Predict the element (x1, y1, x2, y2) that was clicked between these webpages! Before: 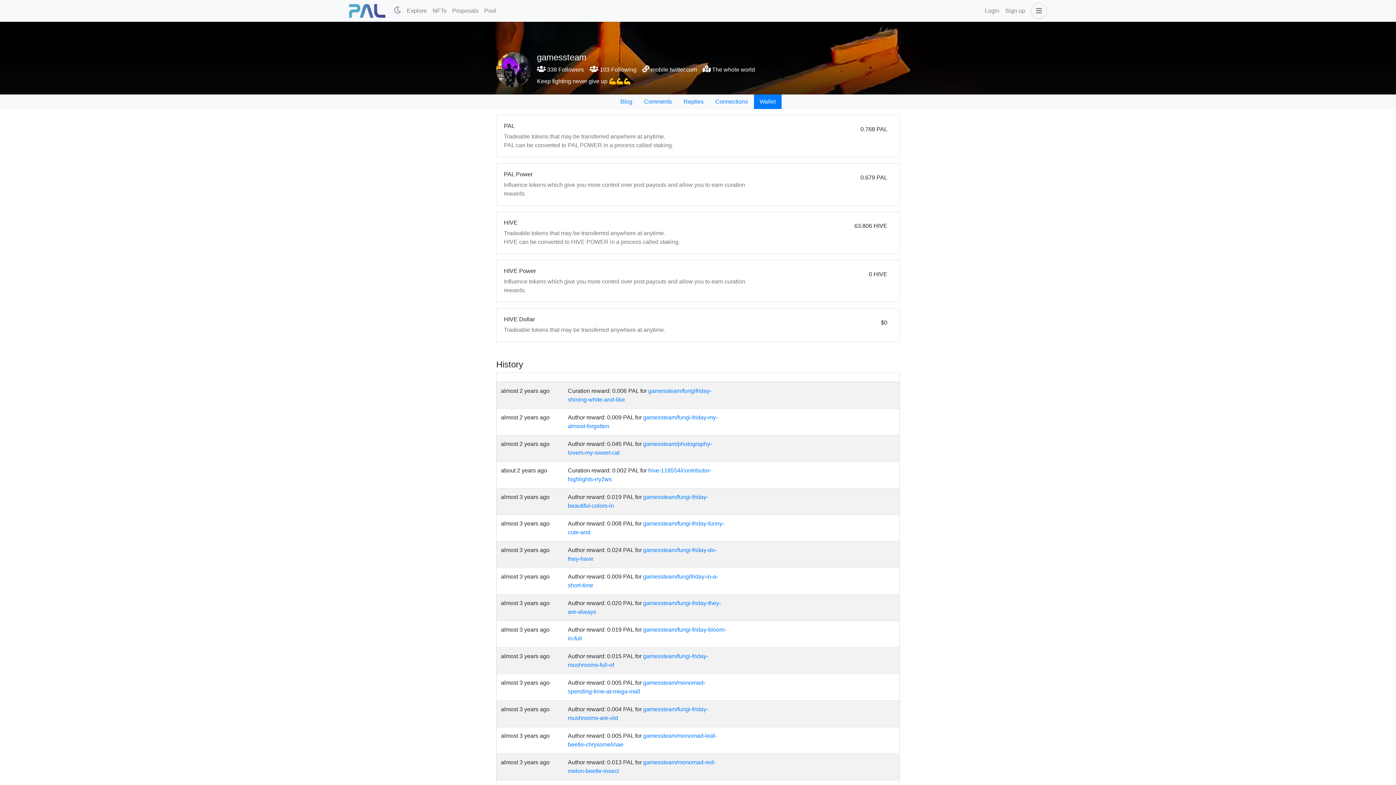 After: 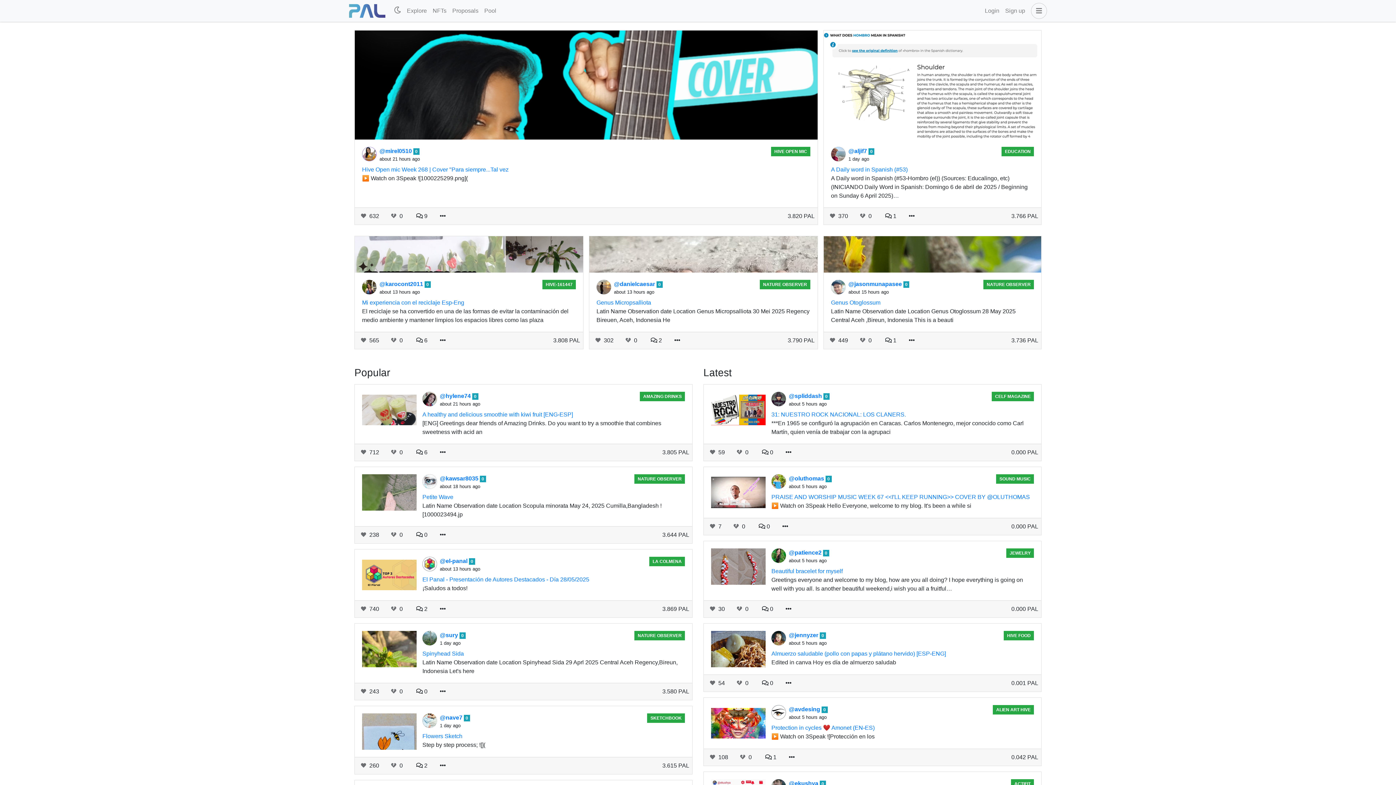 Action: bbox: (349, 4, 385, 17)